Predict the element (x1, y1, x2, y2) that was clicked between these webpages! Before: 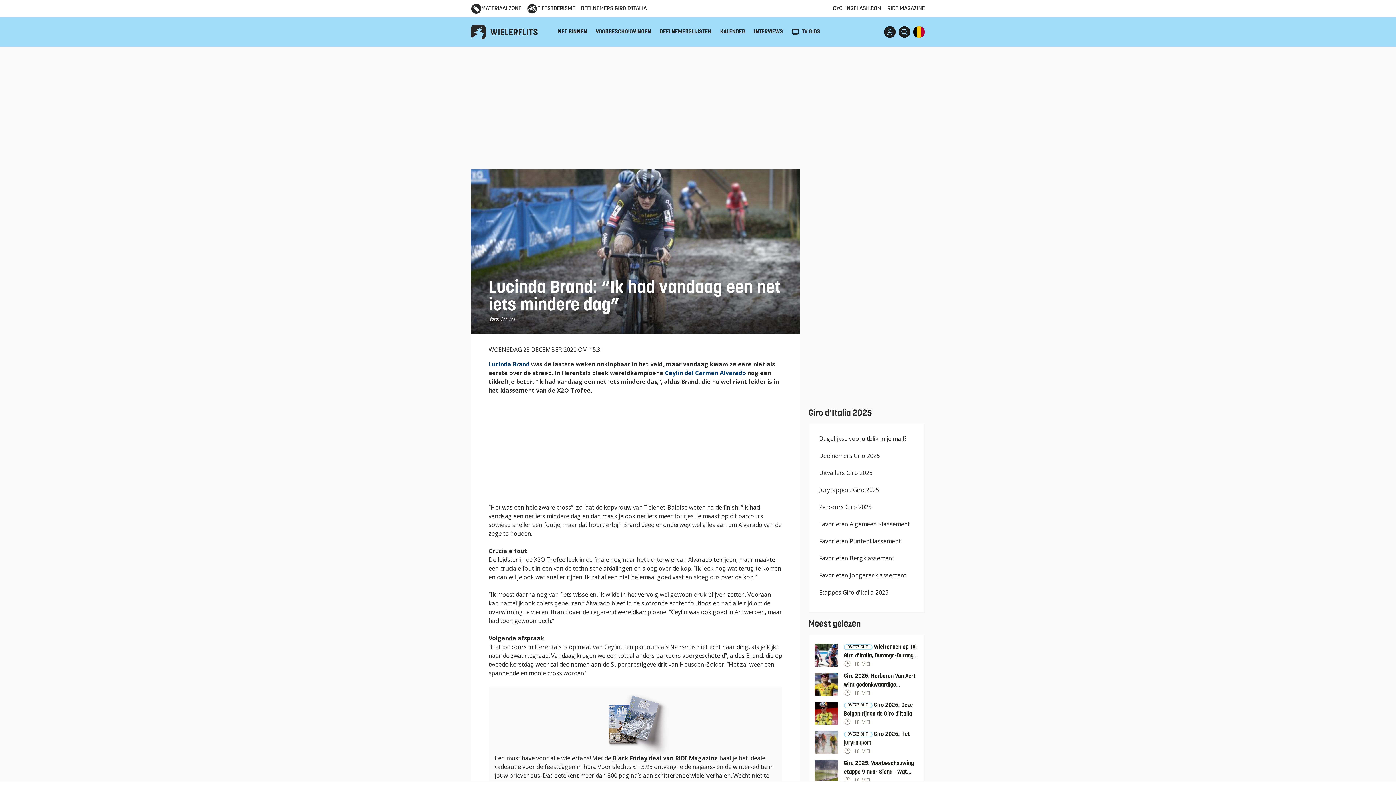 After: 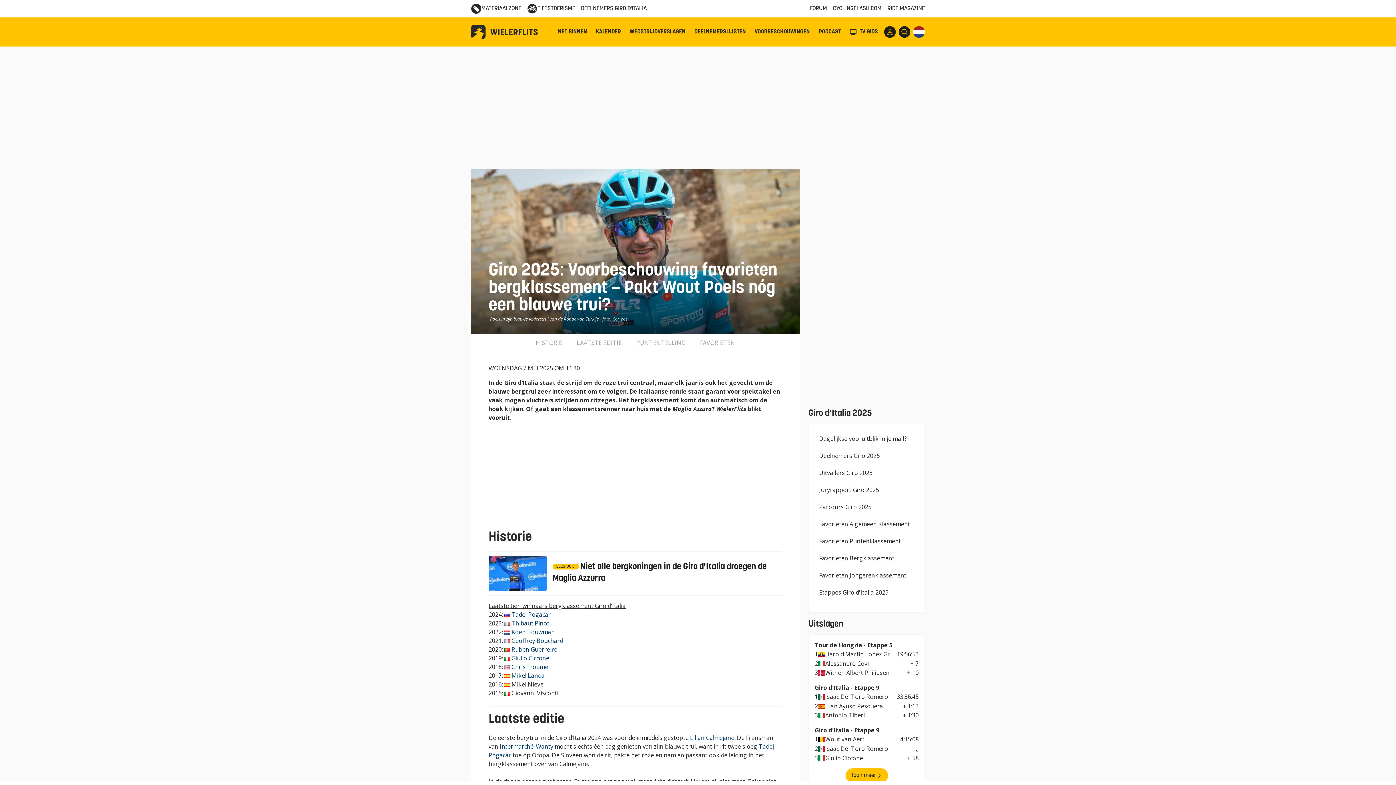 Action: label: Favorieten Bergklassement bbox: (819, 554, 894, 562)